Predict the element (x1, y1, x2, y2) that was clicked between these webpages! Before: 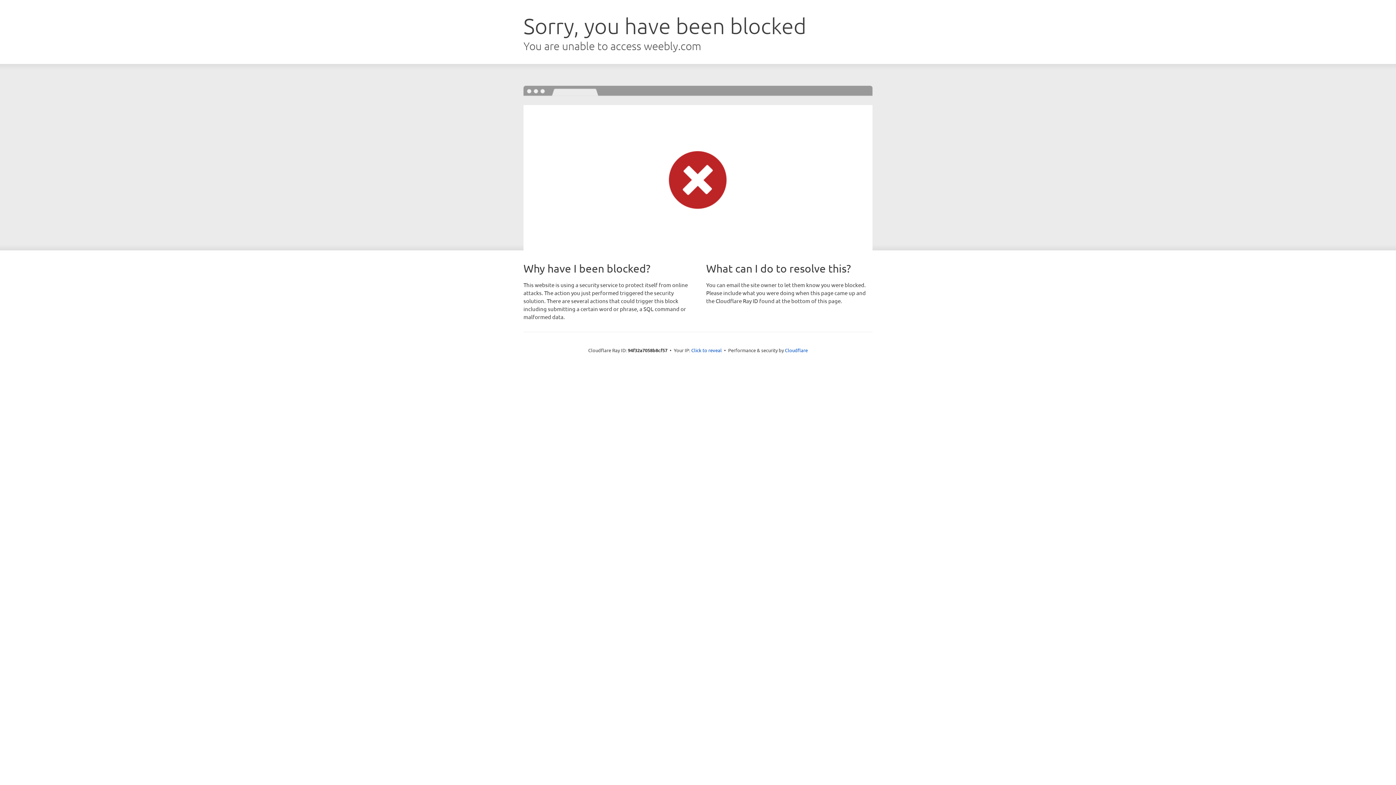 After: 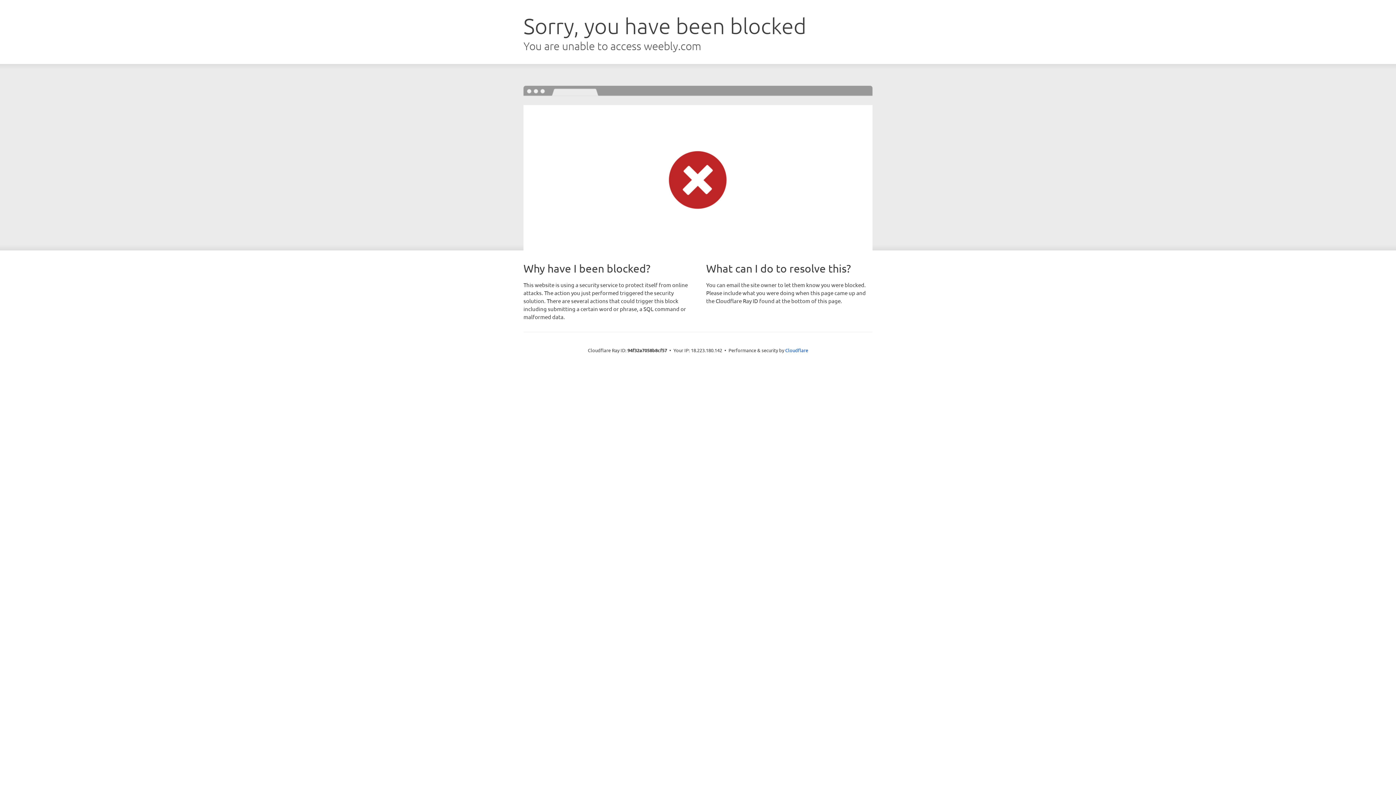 Action: label: Click to reveal bbox: (691, 346, 722, 353)